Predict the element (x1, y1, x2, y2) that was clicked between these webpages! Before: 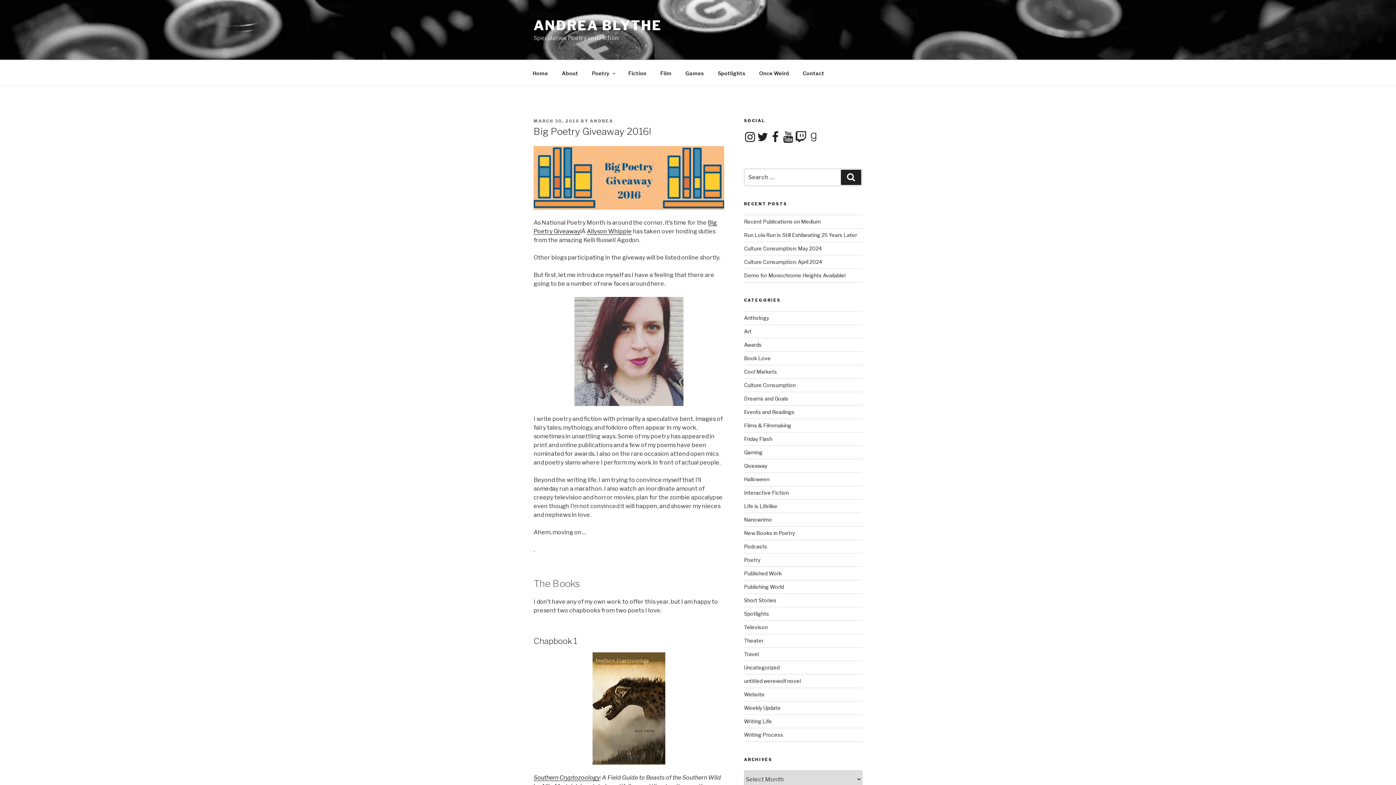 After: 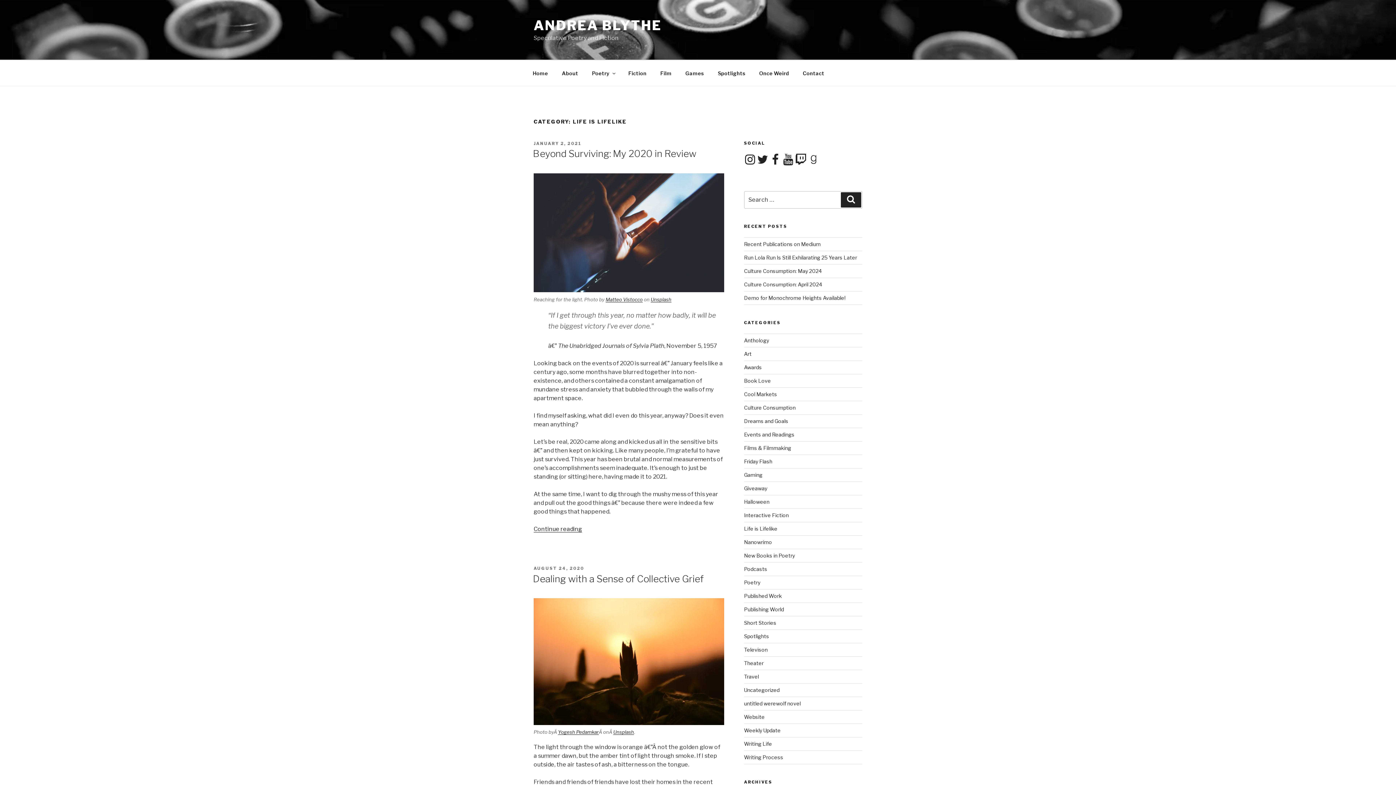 Action: label: Life is Lifelike bbox: (744, 503, 777, 509)